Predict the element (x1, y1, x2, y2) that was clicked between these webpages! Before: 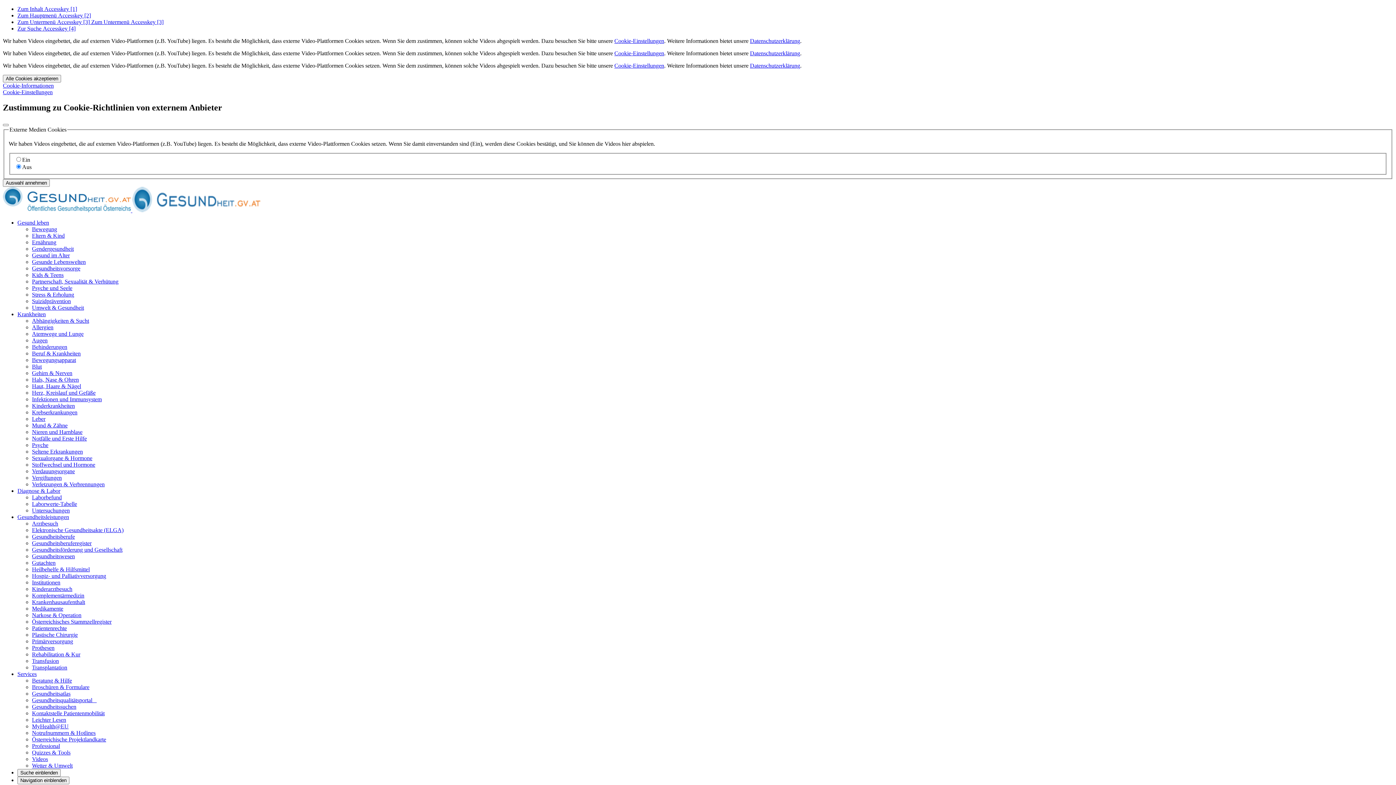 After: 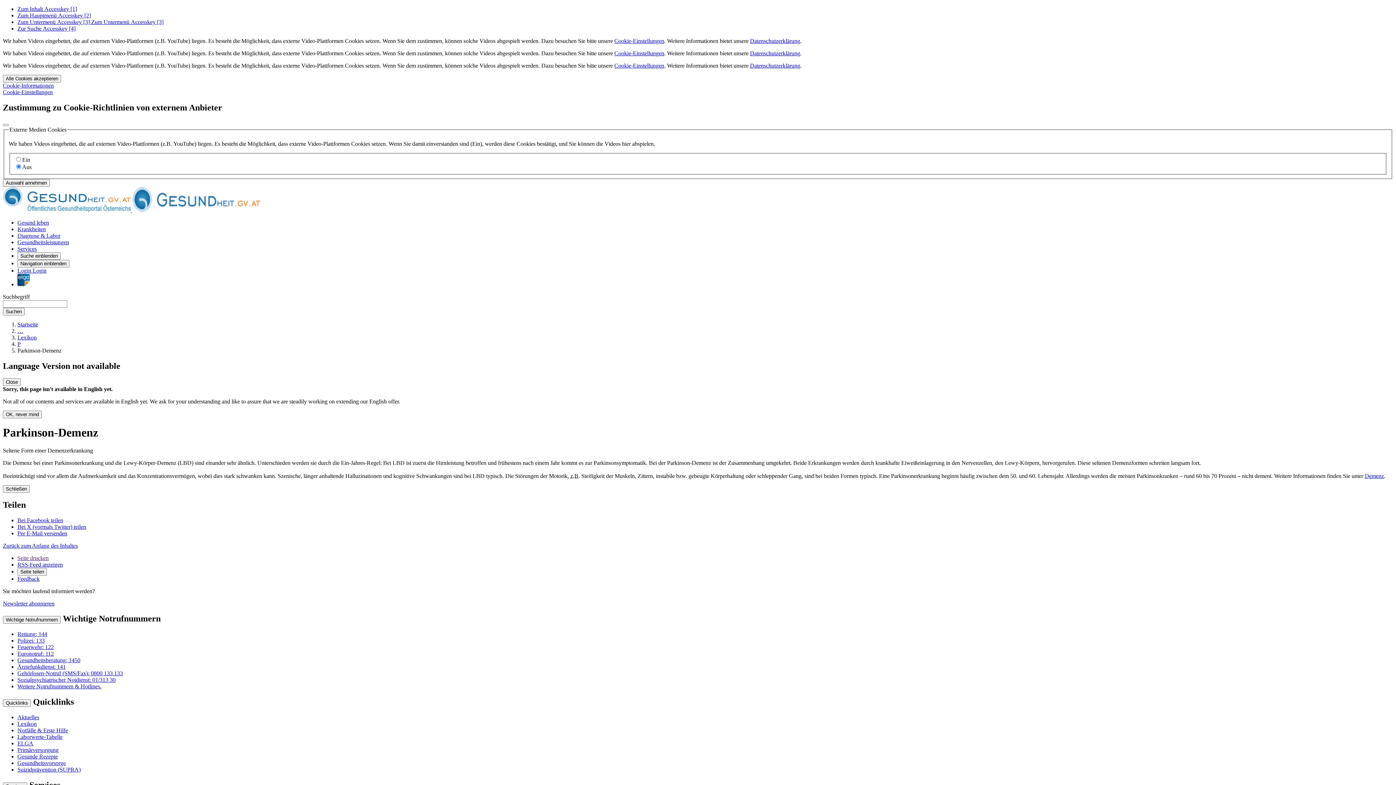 Action: bbox: (750, 62, 800, 68) label: Datenschutzerklärung